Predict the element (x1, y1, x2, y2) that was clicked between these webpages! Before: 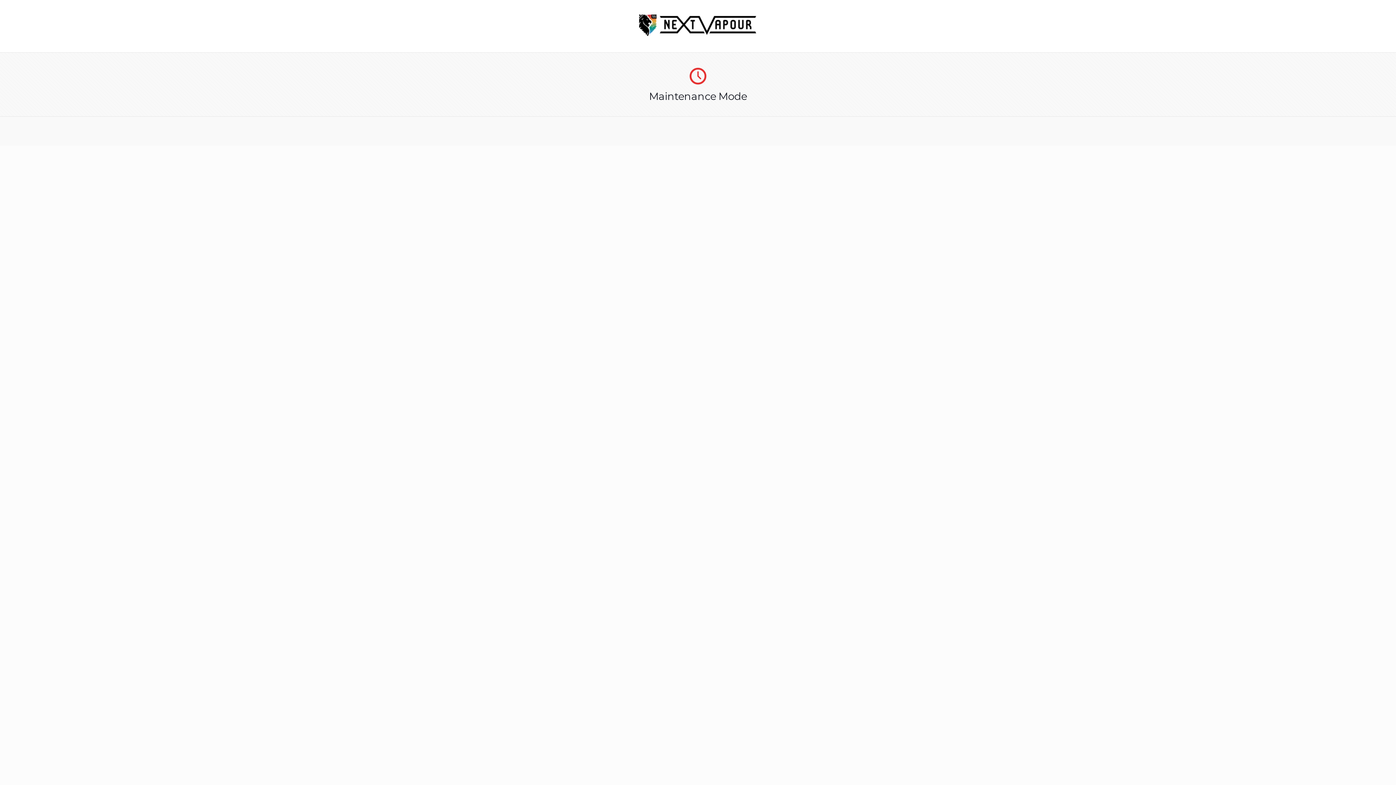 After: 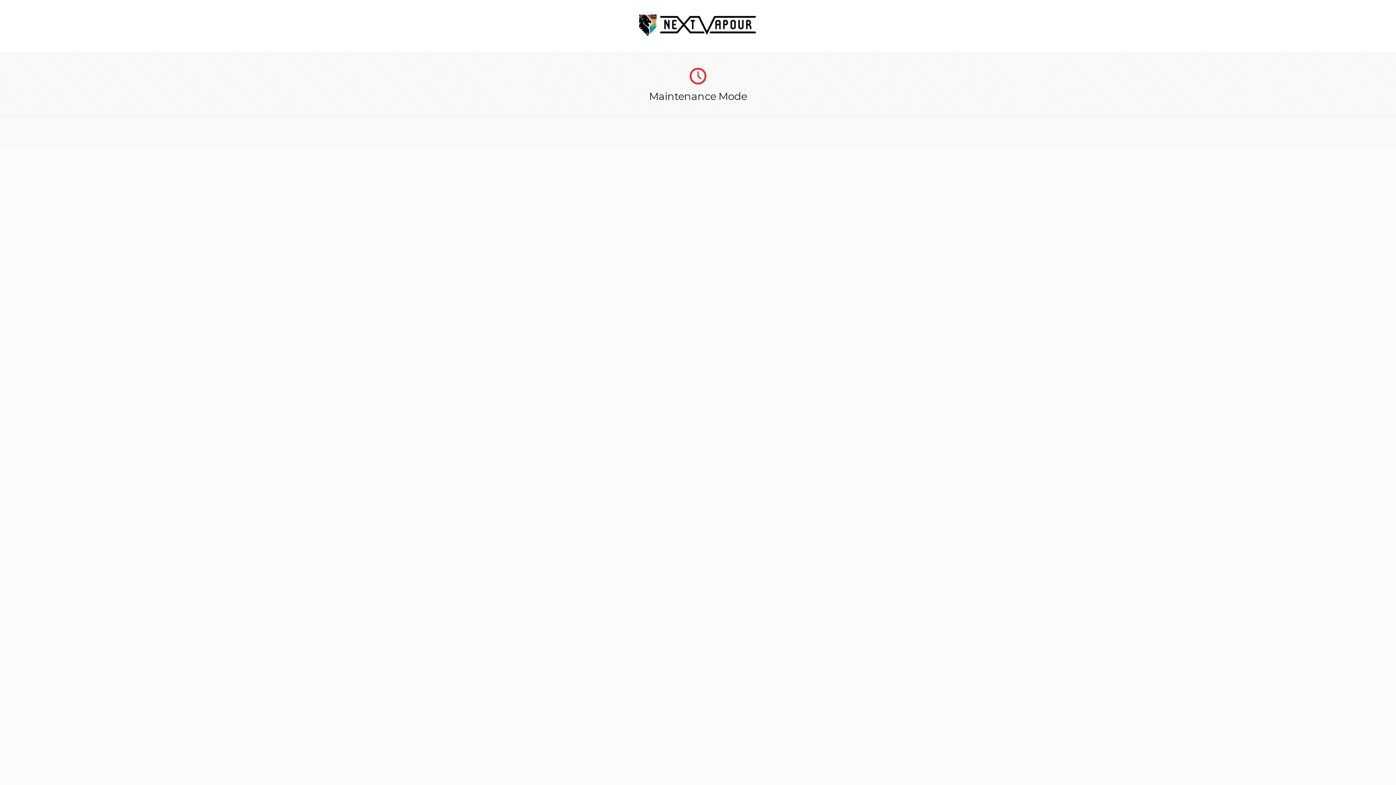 Action: bbox: (639, 30, 757, 37)